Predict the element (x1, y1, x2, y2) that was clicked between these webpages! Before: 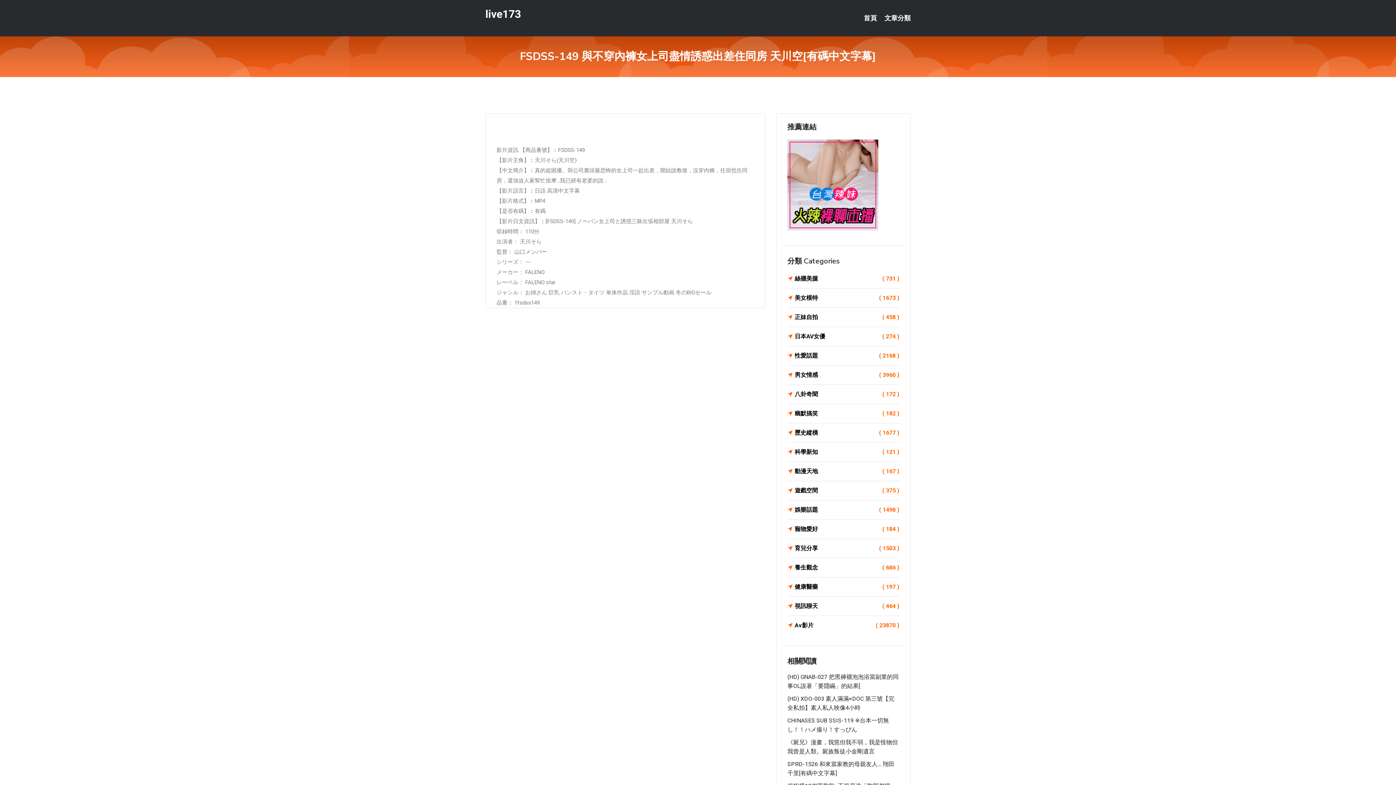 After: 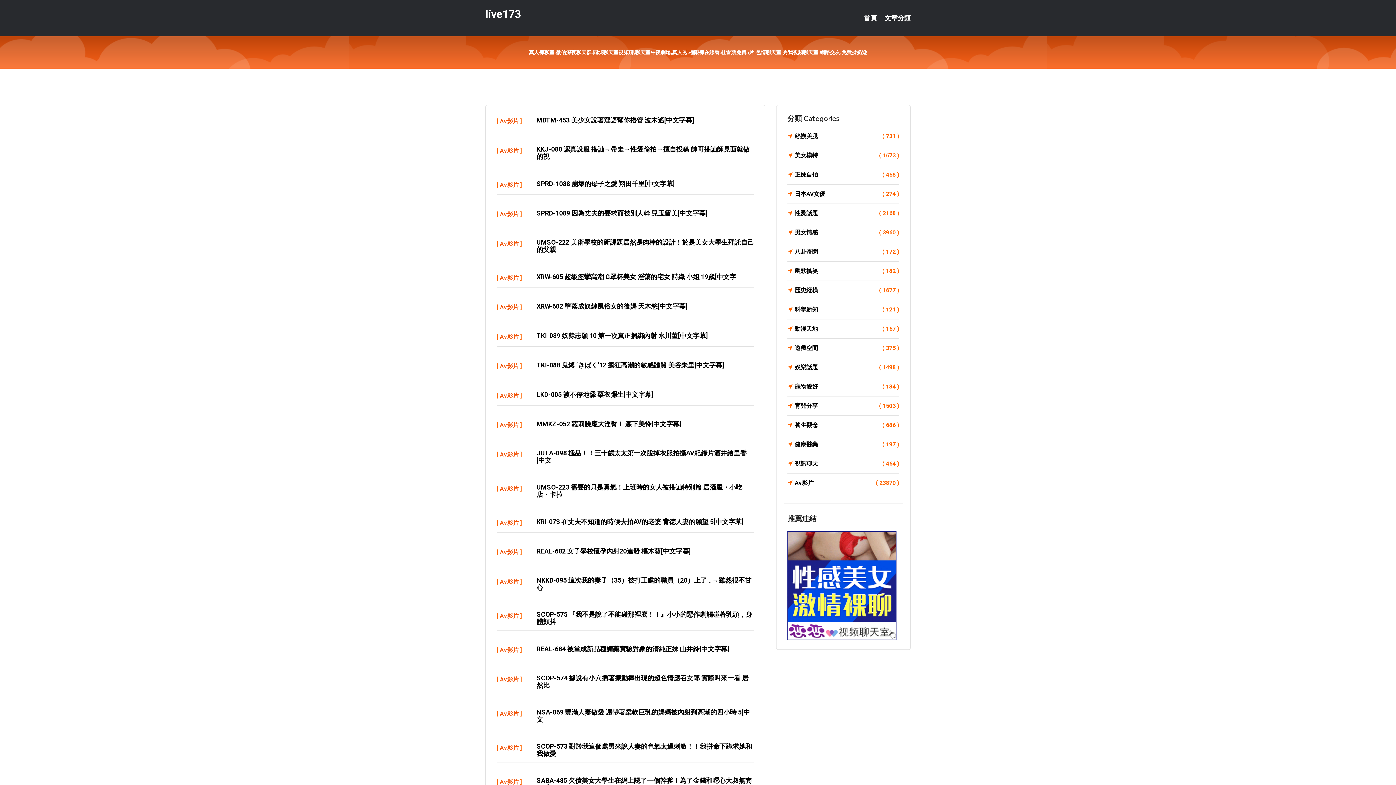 Action: bbox: (864, 0, 877, 36) label: 首頁